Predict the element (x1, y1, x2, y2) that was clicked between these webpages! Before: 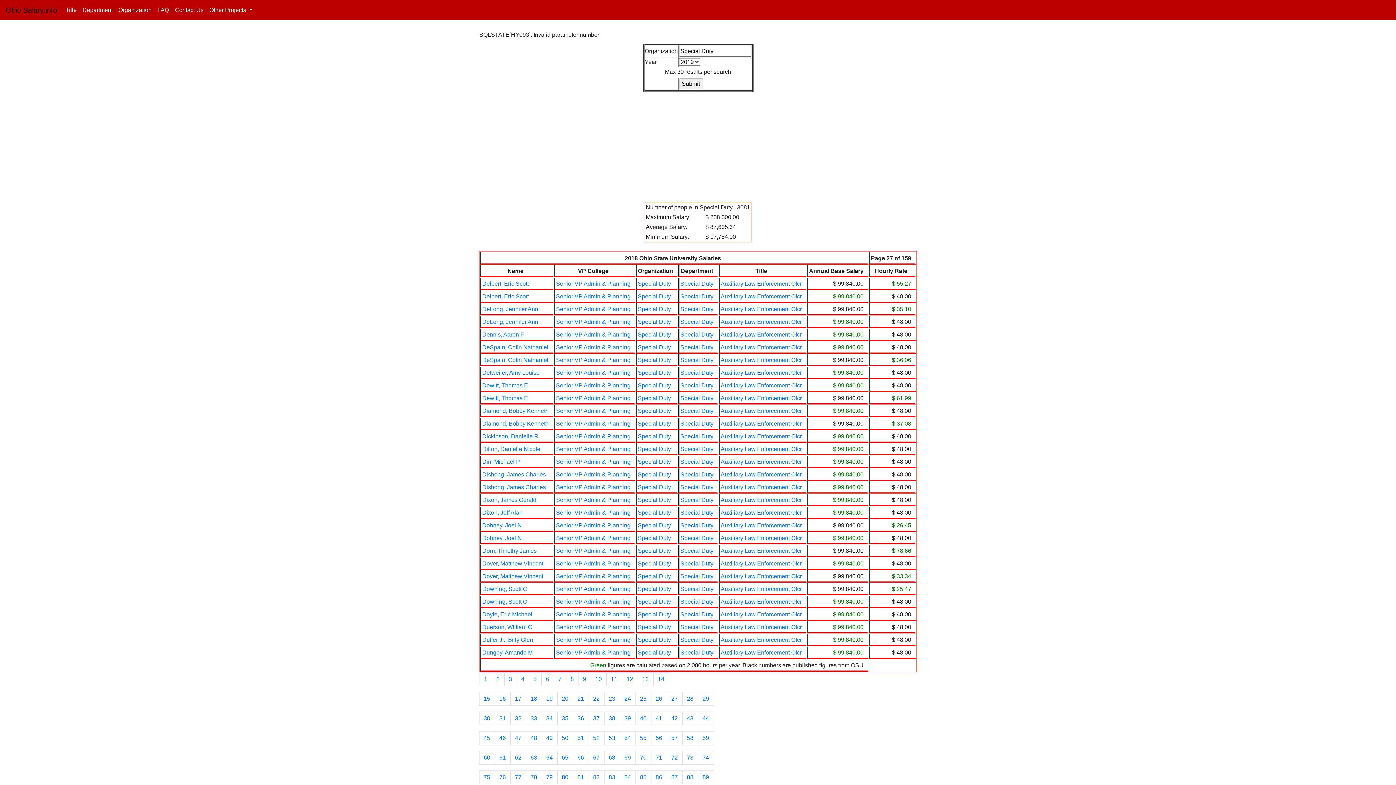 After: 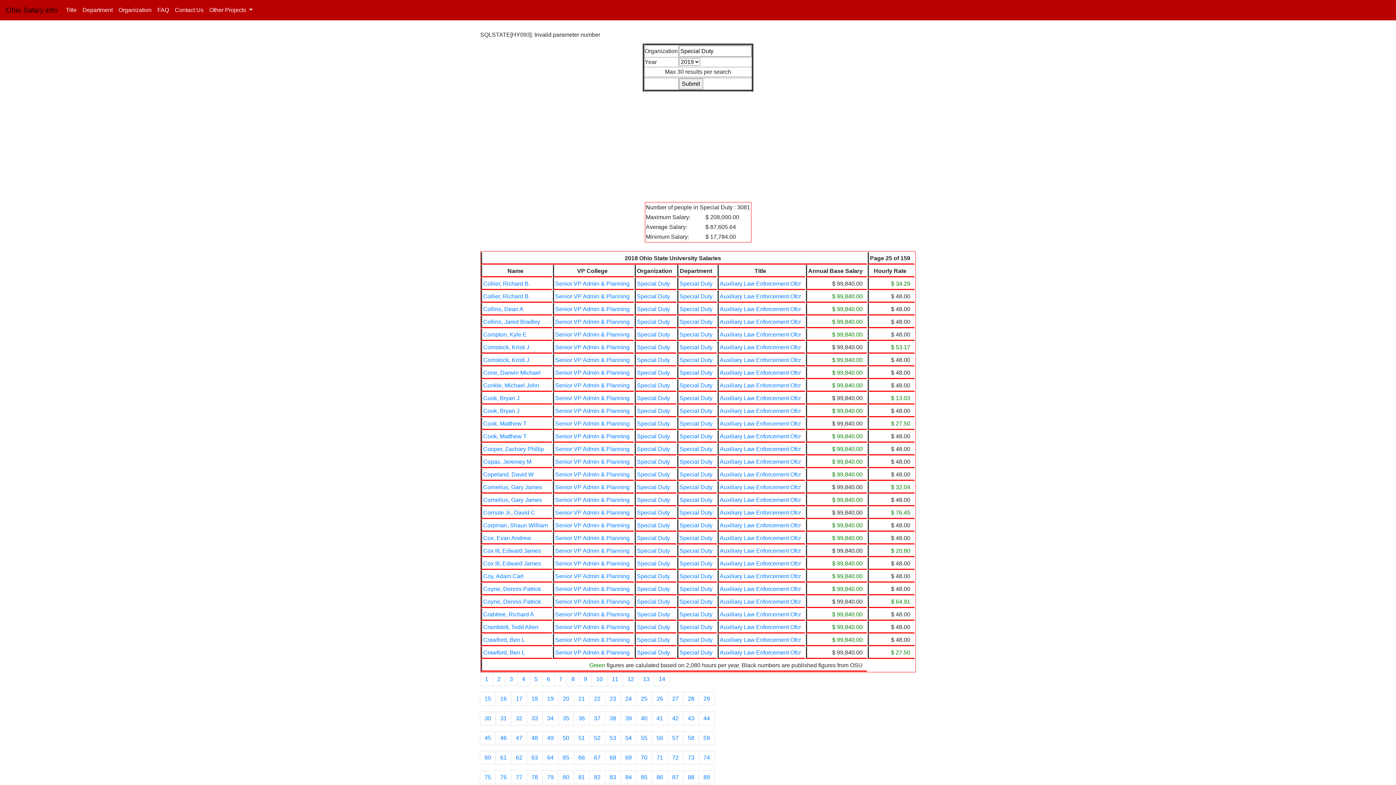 Action: bbox: (635, 692, 651, 706) label: 25